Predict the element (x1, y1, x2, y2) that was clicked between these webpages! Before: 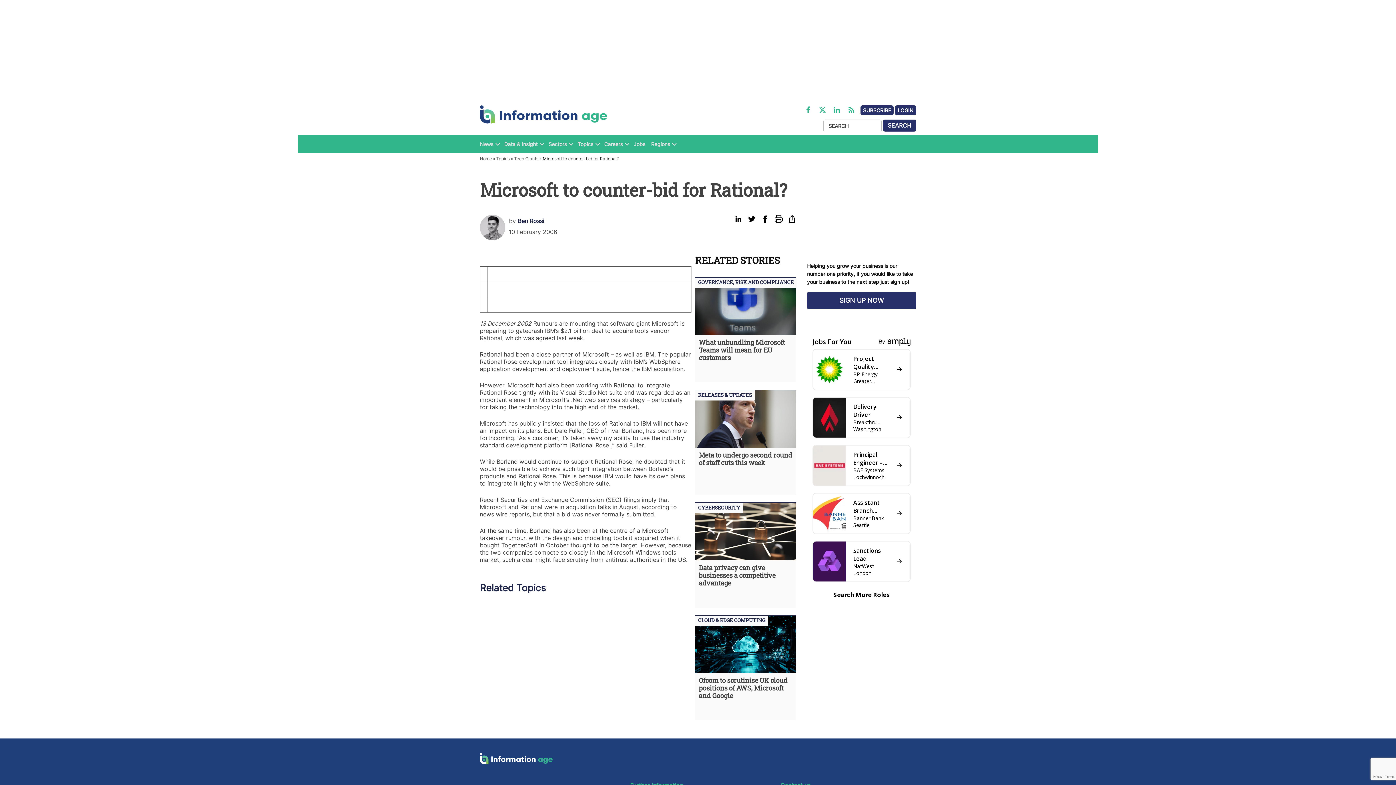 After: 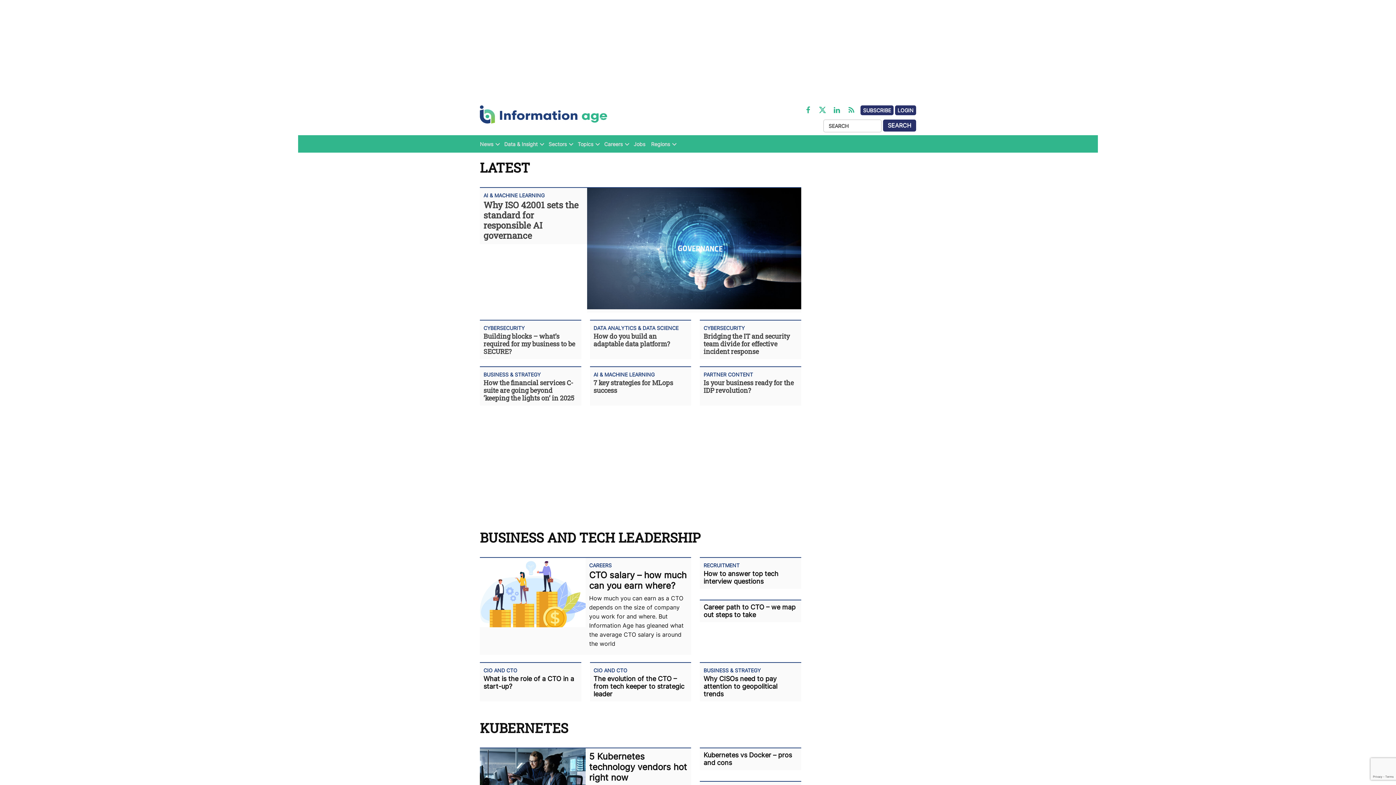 Action: label: Home bbox: (480, 156, 492, 161)